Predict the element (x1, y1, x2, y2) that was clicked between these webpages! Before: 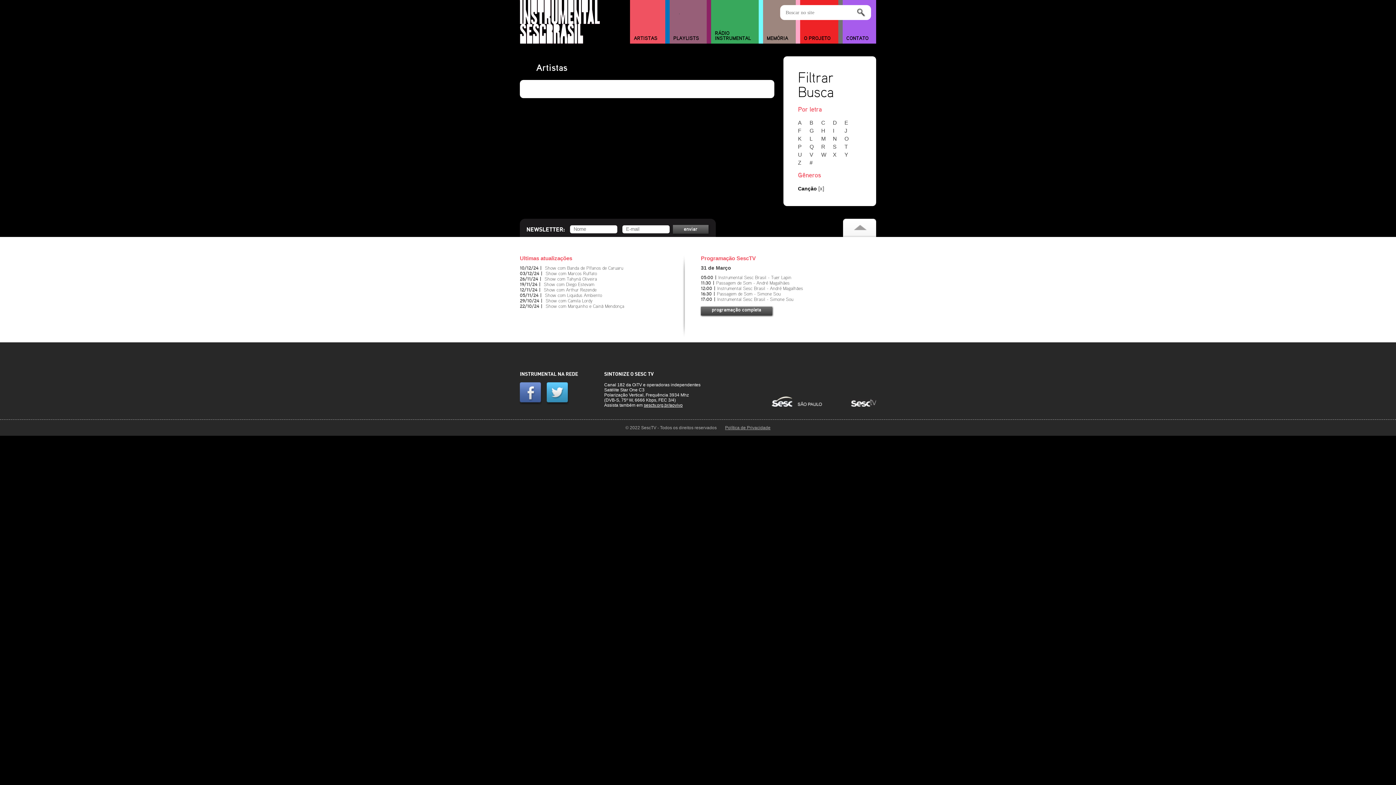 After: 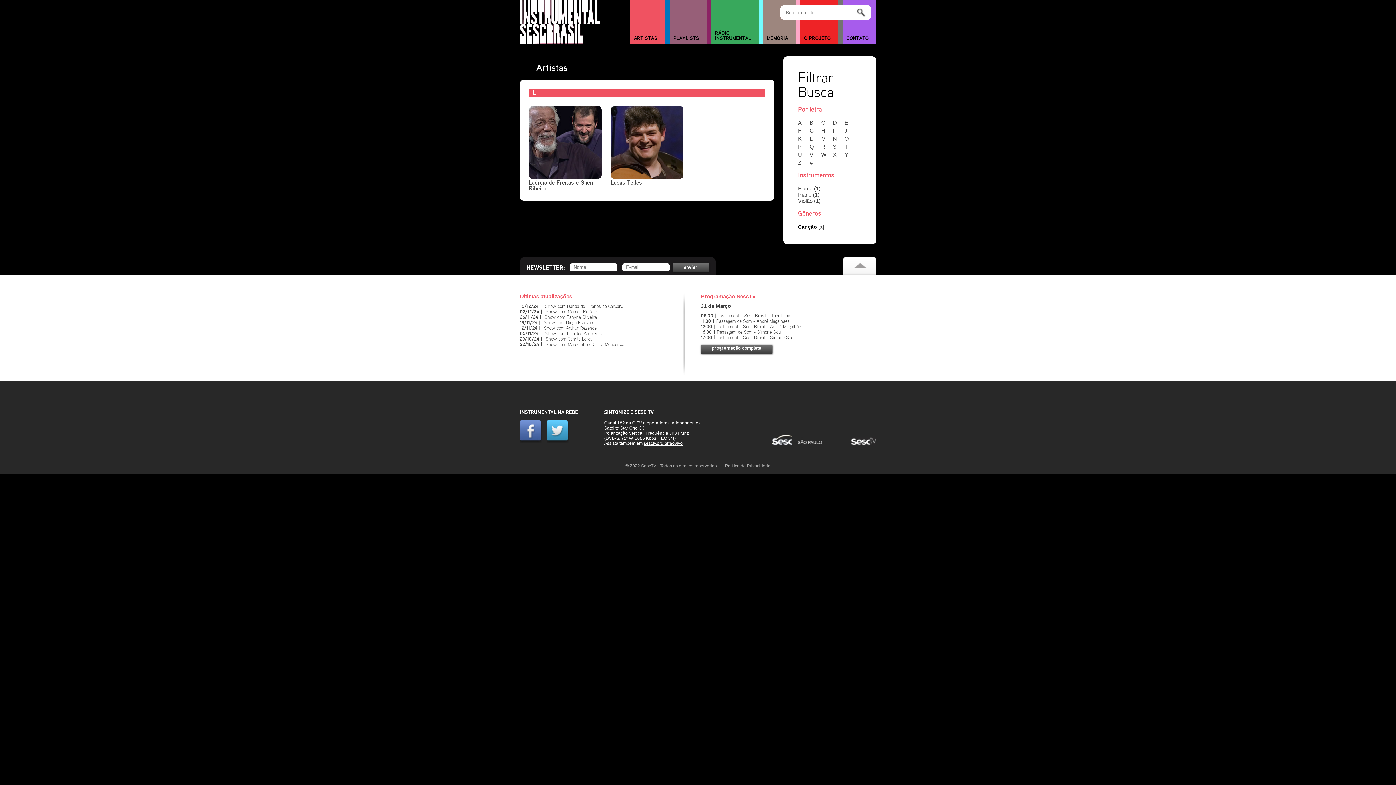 Action: bbox: (809, 135, 820, 141) label: L